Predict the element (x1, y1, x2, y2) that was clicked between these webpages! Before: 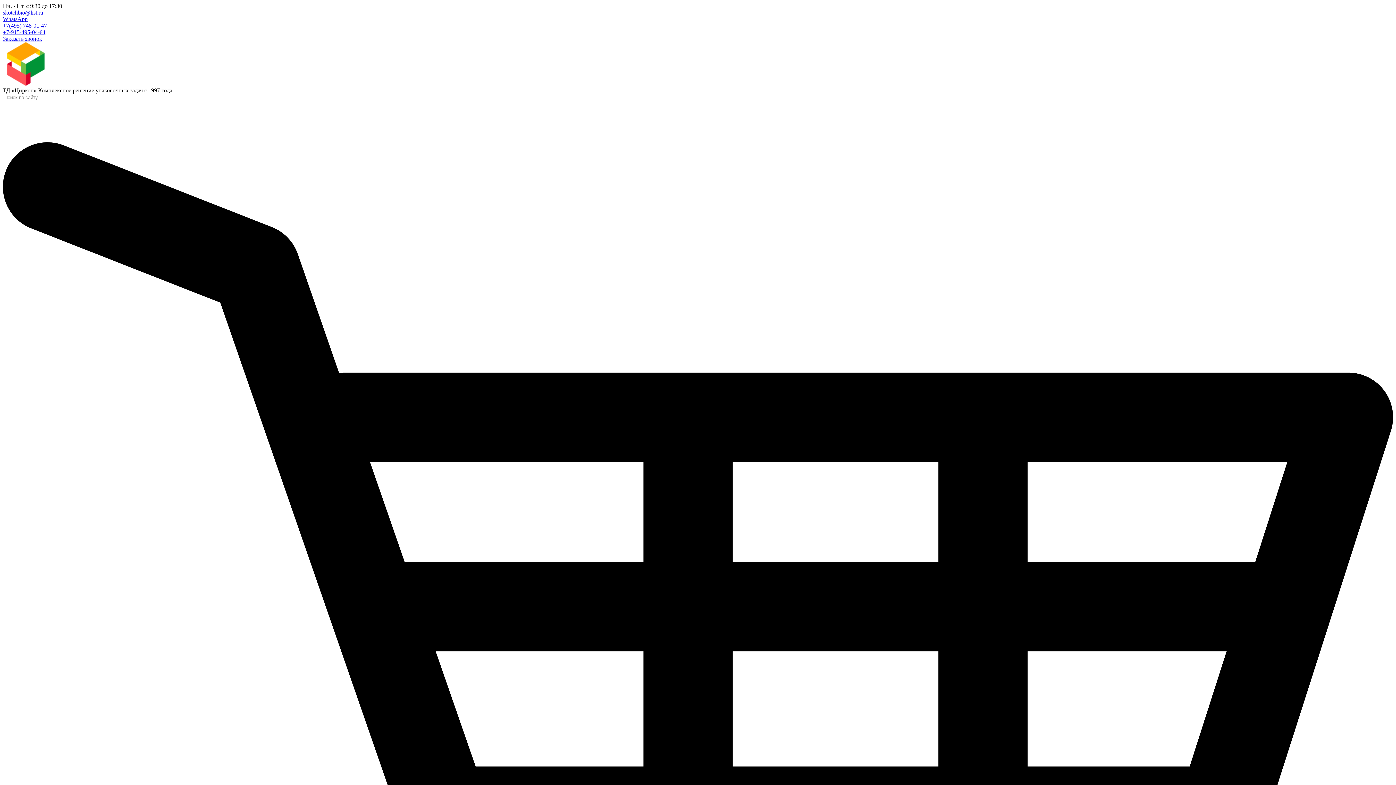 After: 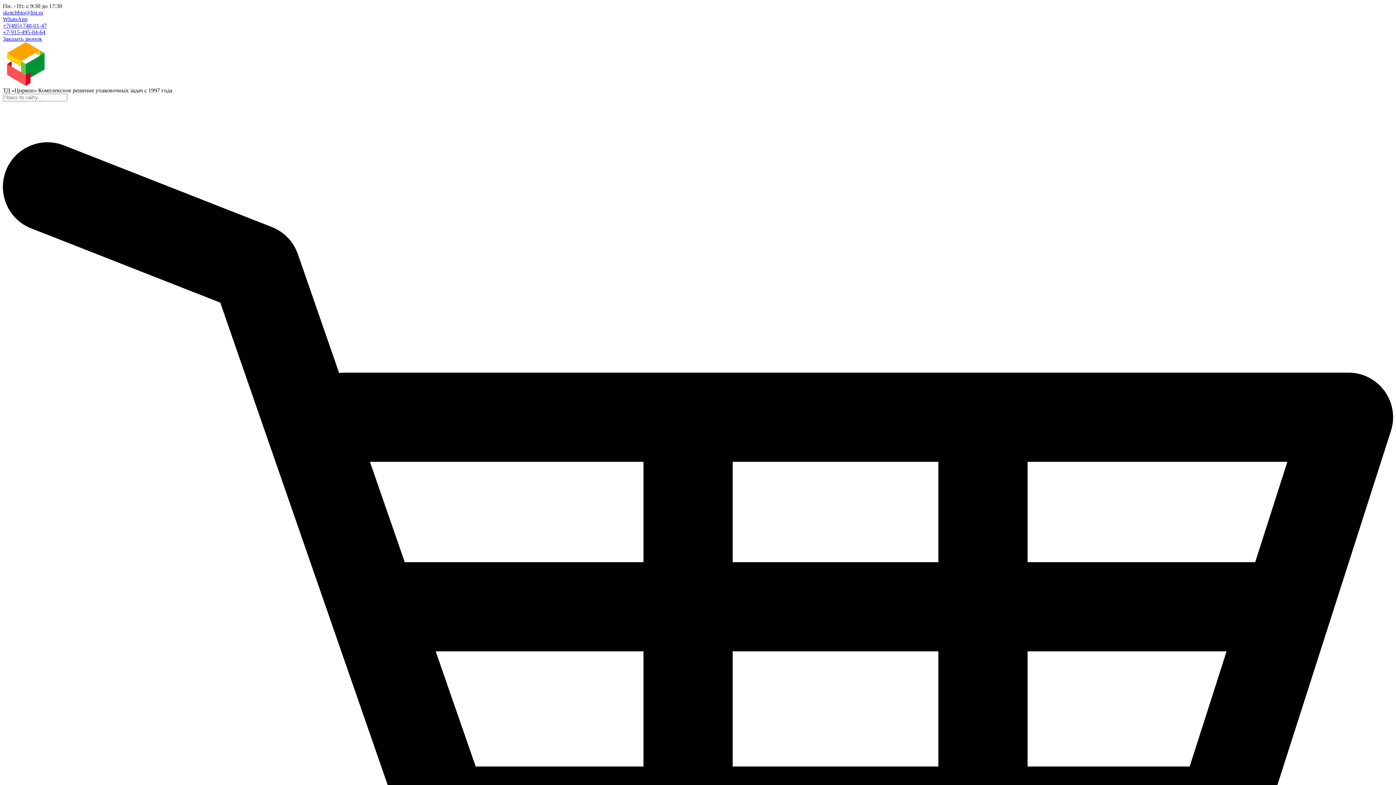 Action: bbox: (2, 16, 27, 22) label: WhatsApp